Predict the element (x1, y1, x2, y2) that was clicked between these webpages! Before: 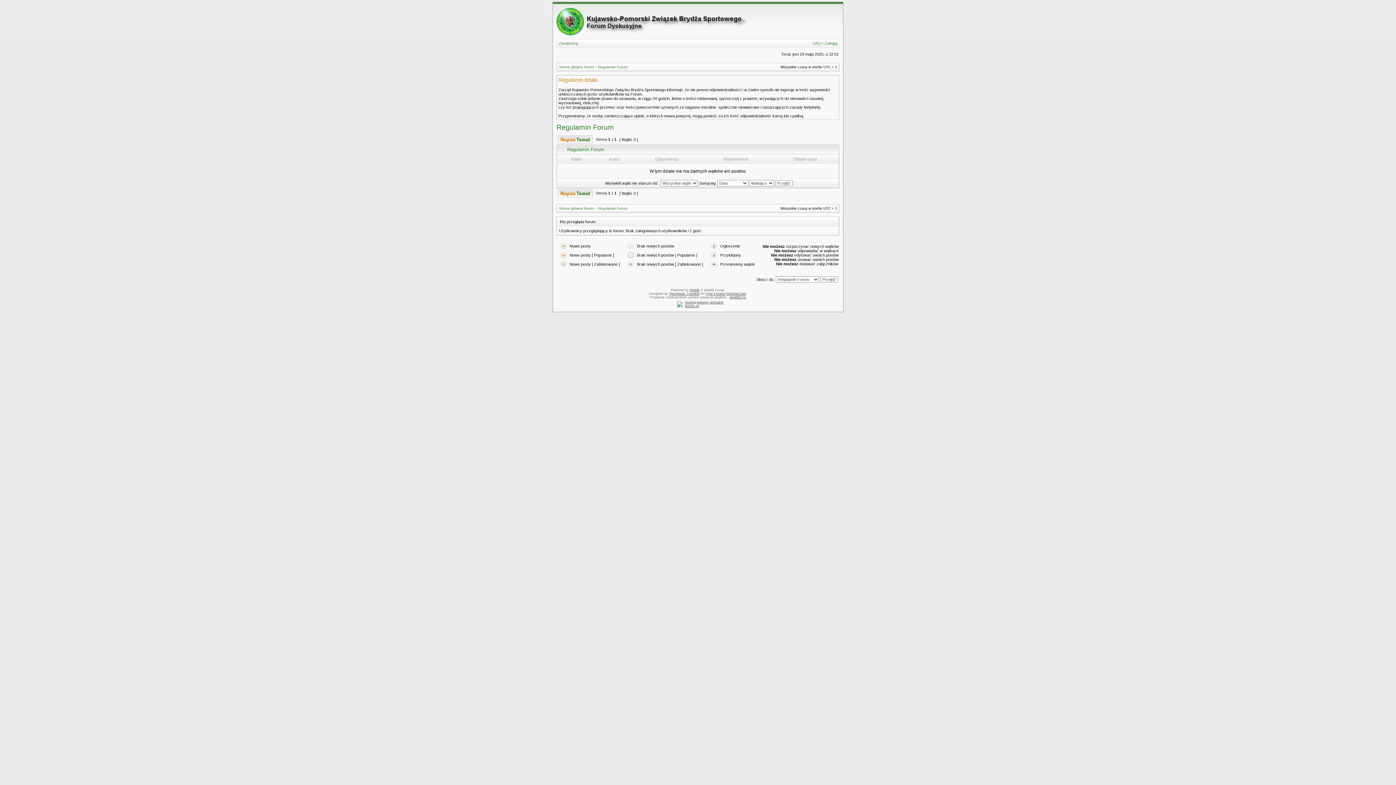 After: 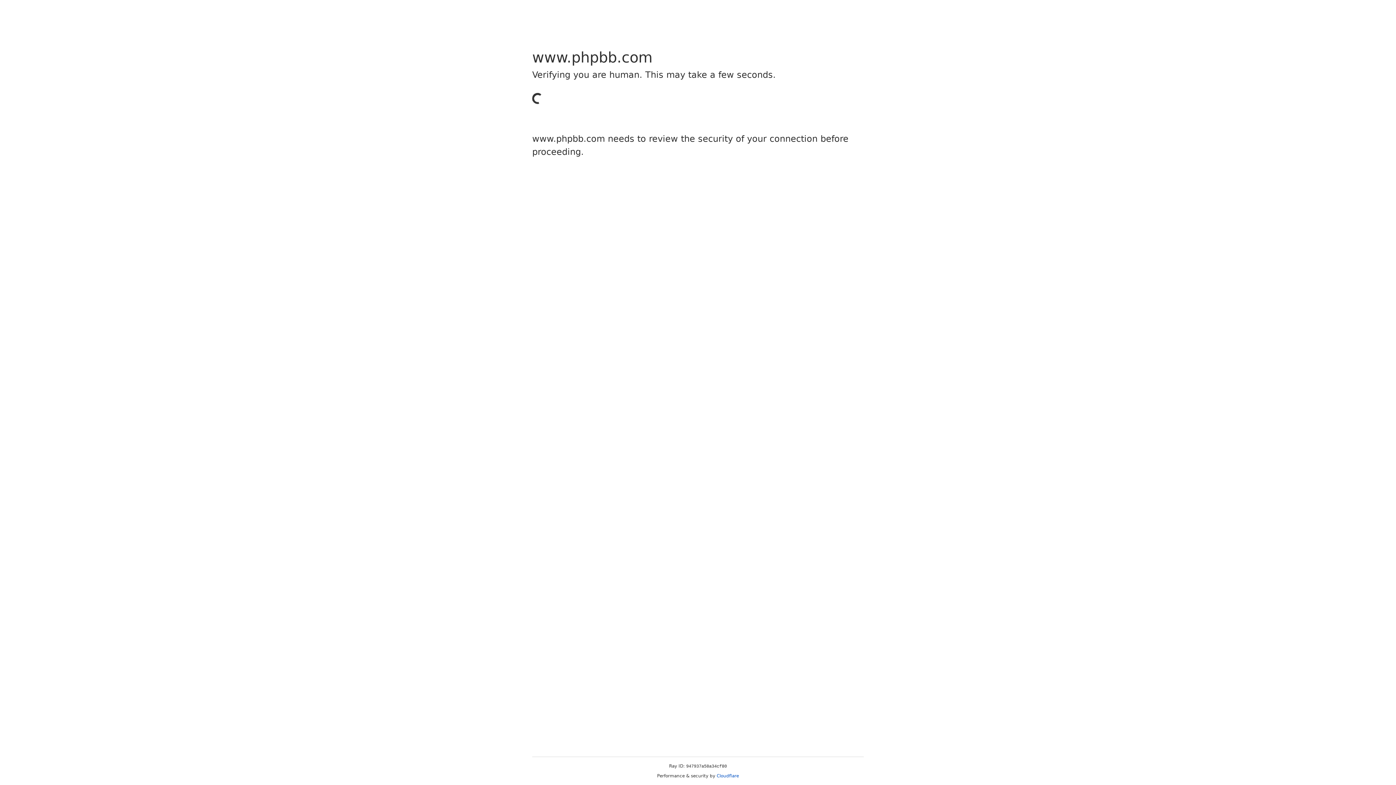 Action: bbox: (689, 288, 699, 292) label: phpBB